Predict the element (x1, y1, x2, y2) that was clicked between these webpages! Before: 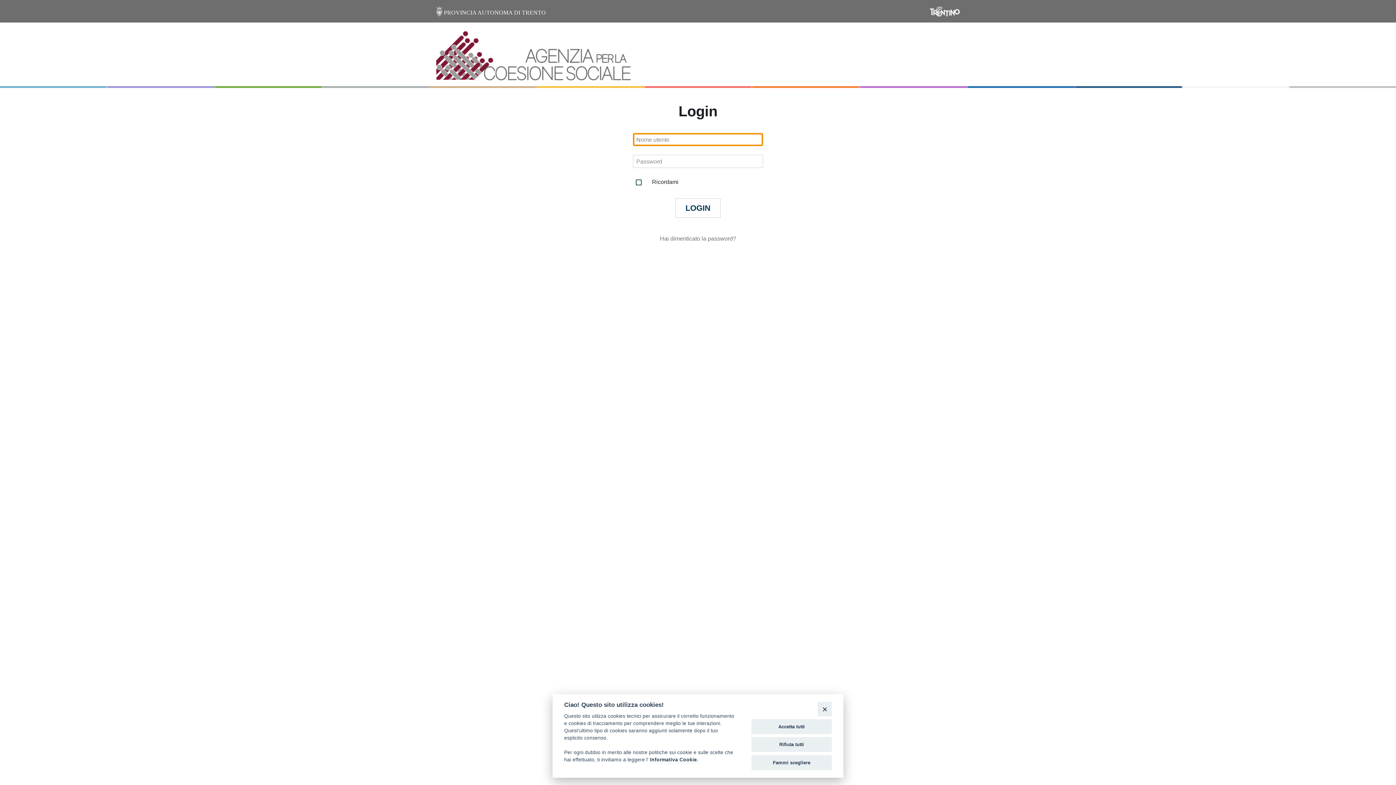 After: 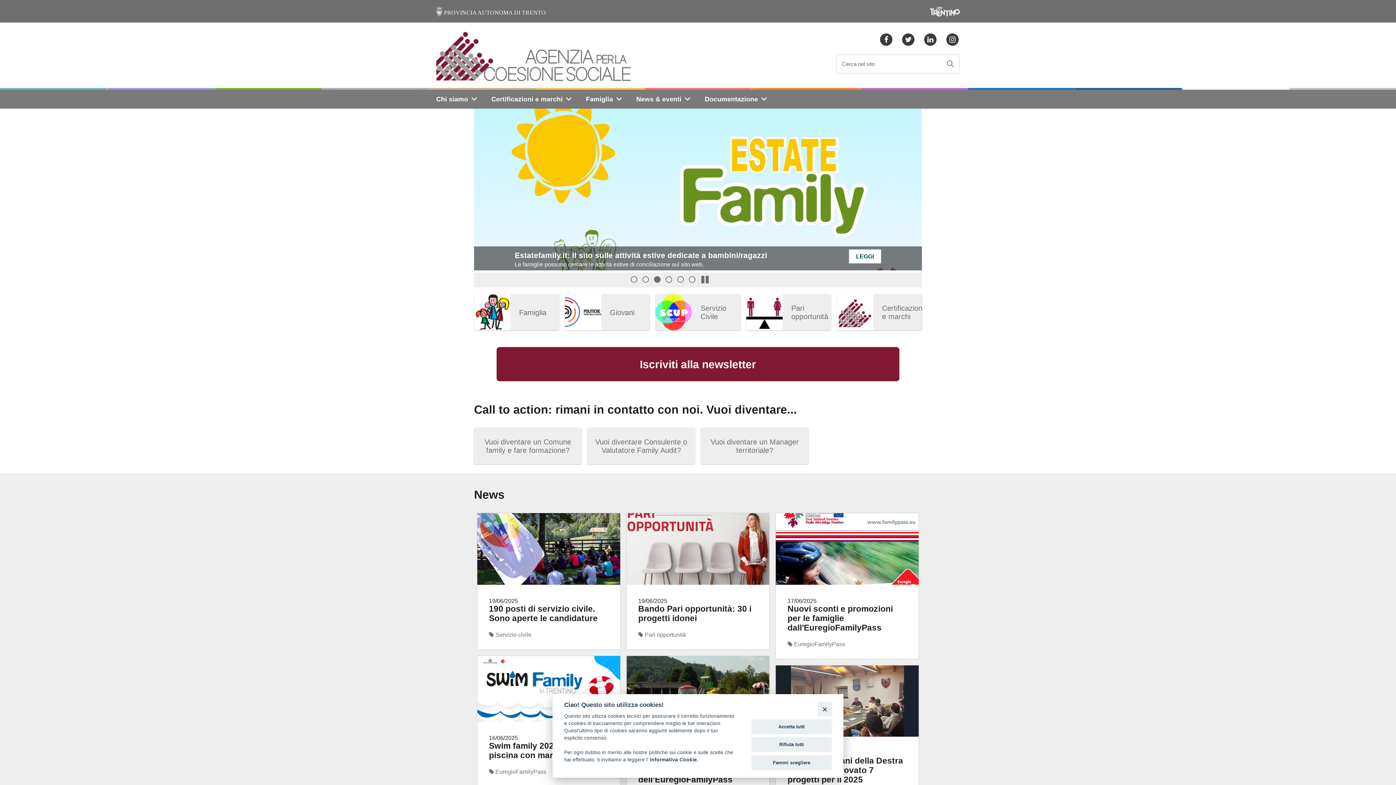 Action: bbox: (436, 44, 635, 64)